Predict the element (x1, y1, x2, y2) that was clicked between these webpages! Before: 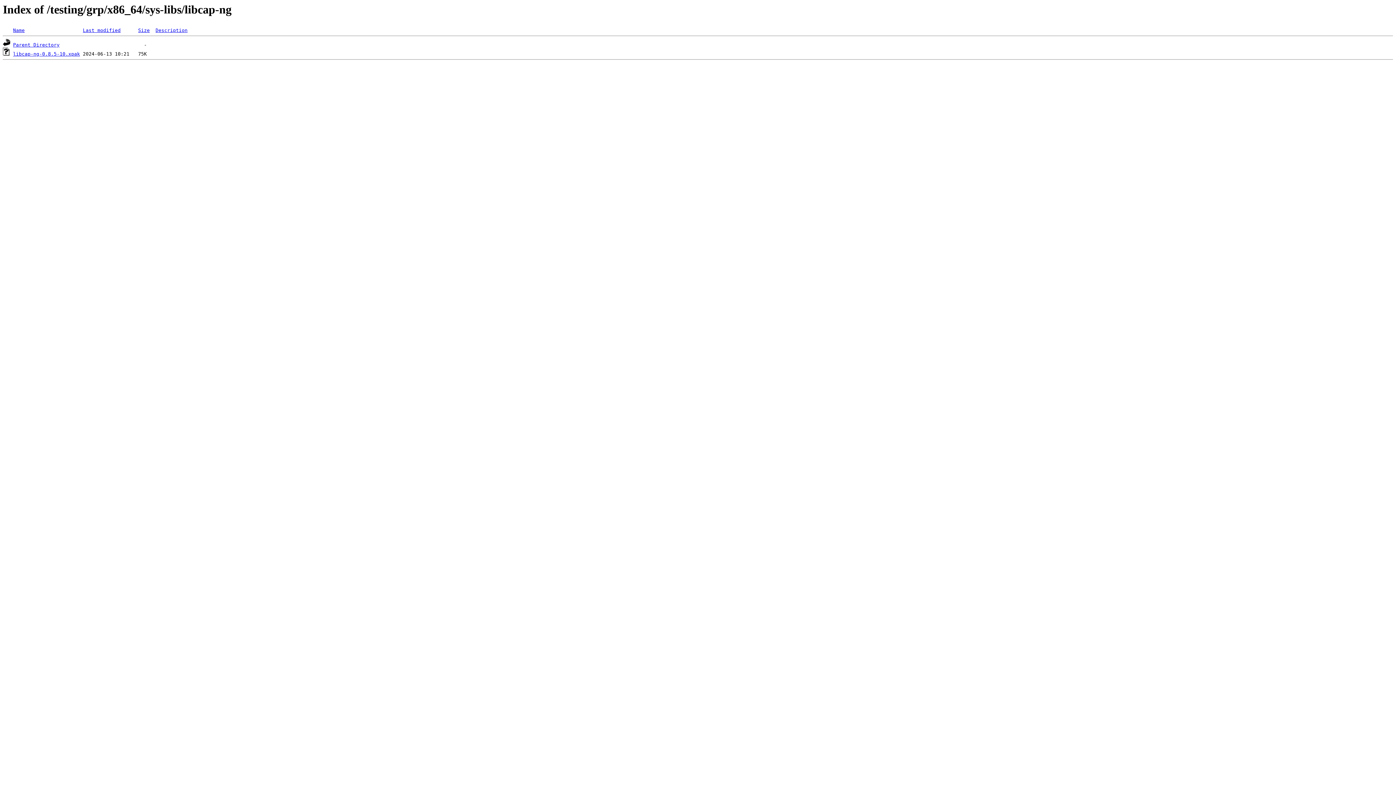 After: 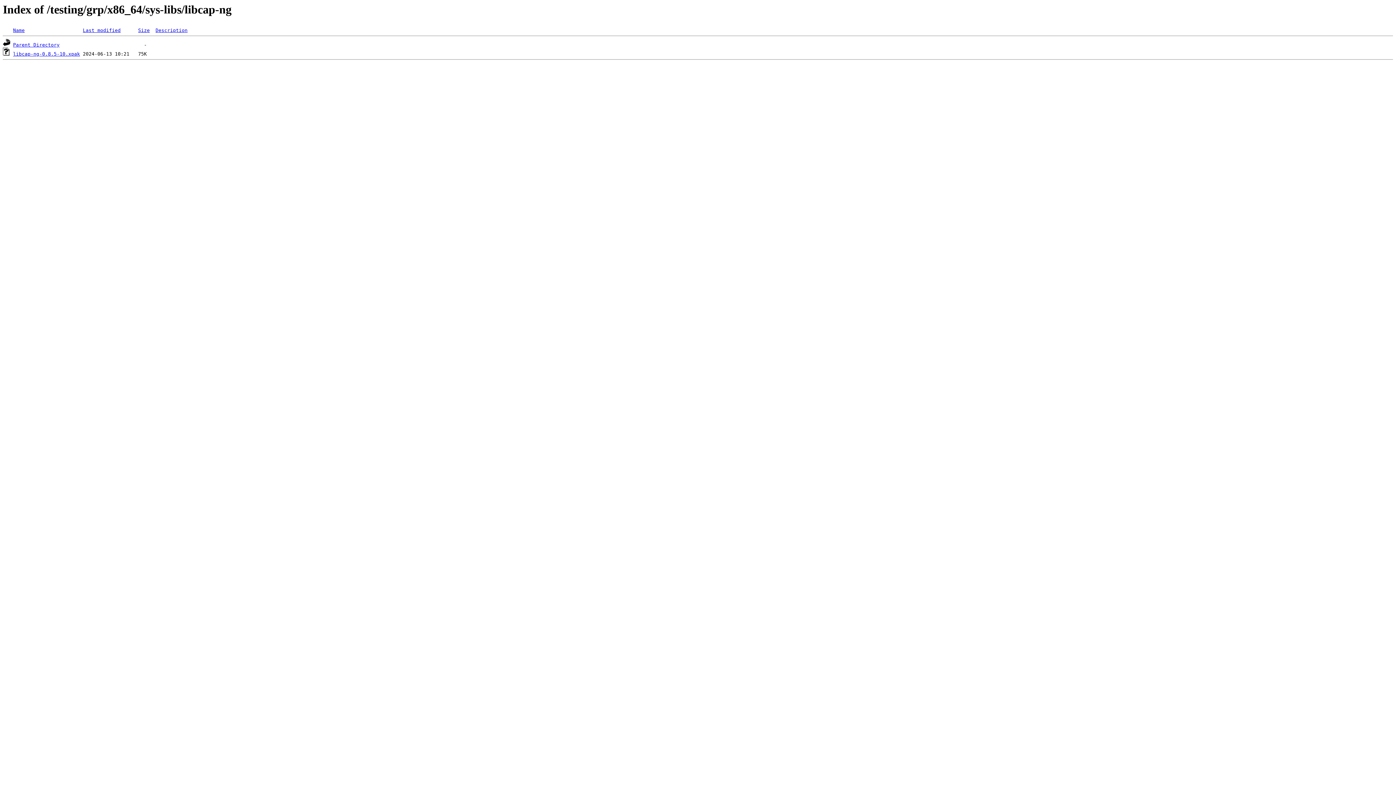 Action: label: Description bbox: (155, 27, 187, 33)